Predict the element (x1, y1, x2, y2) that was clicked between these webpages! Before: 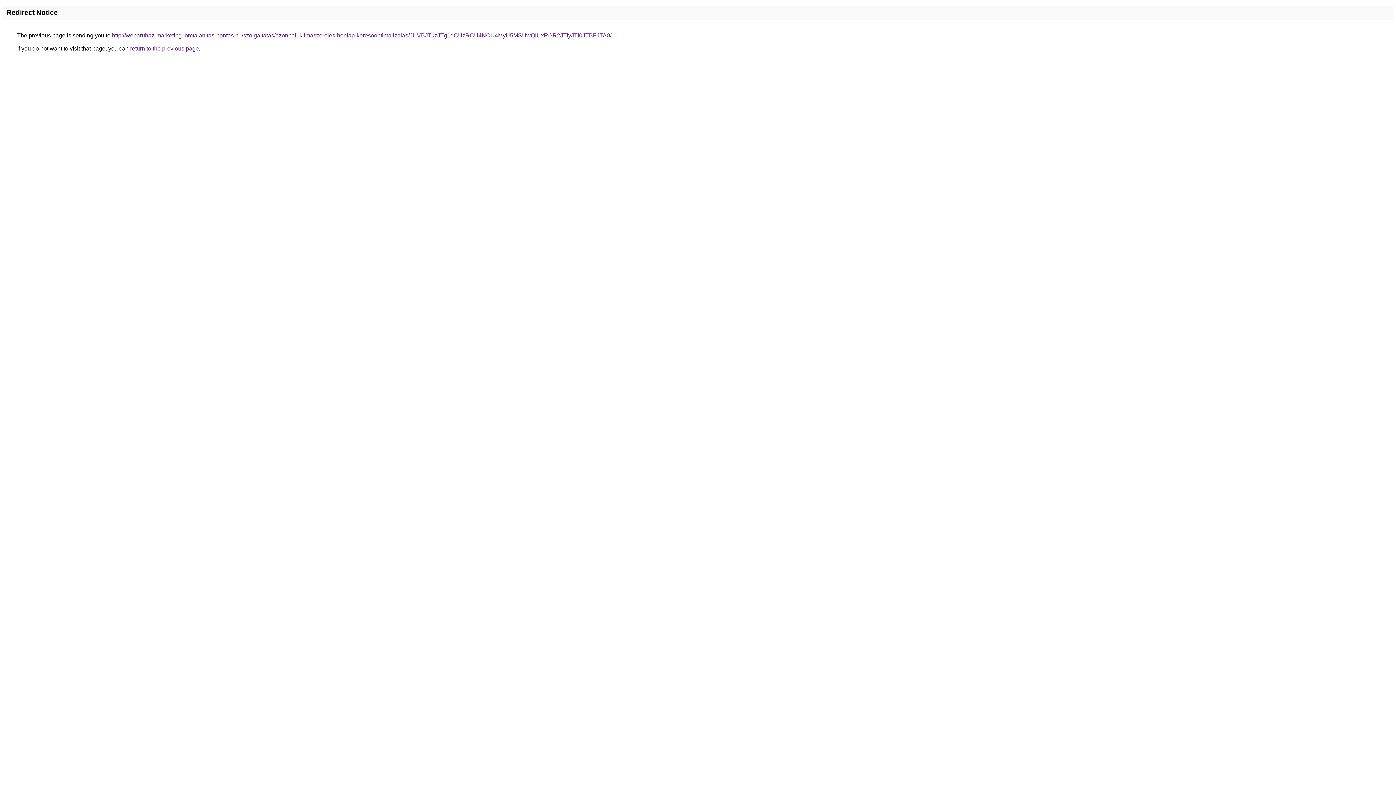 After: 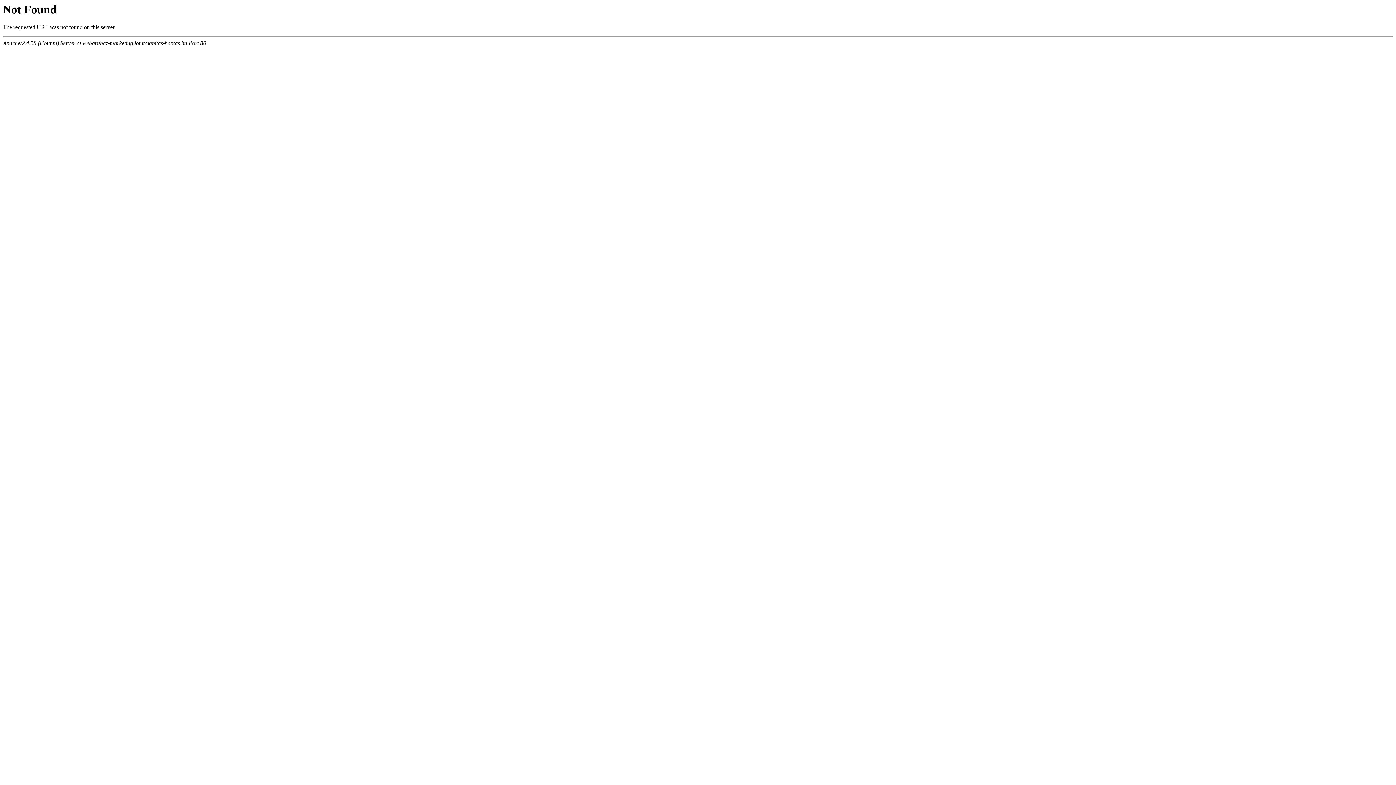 Action: label: http://webaruhaz-marketing.lomtalanitas-bontas.hu/szolgaltatas/azonnali-klimaszereles-honlap-keresooptimalizalas/JUVBJTkzJTg1dCUzRCU4NCU4MyU5MSUwQiUxRGR2JTIyJTI0JTBFJTA0/ bbox: (112, 32, 611, 38)